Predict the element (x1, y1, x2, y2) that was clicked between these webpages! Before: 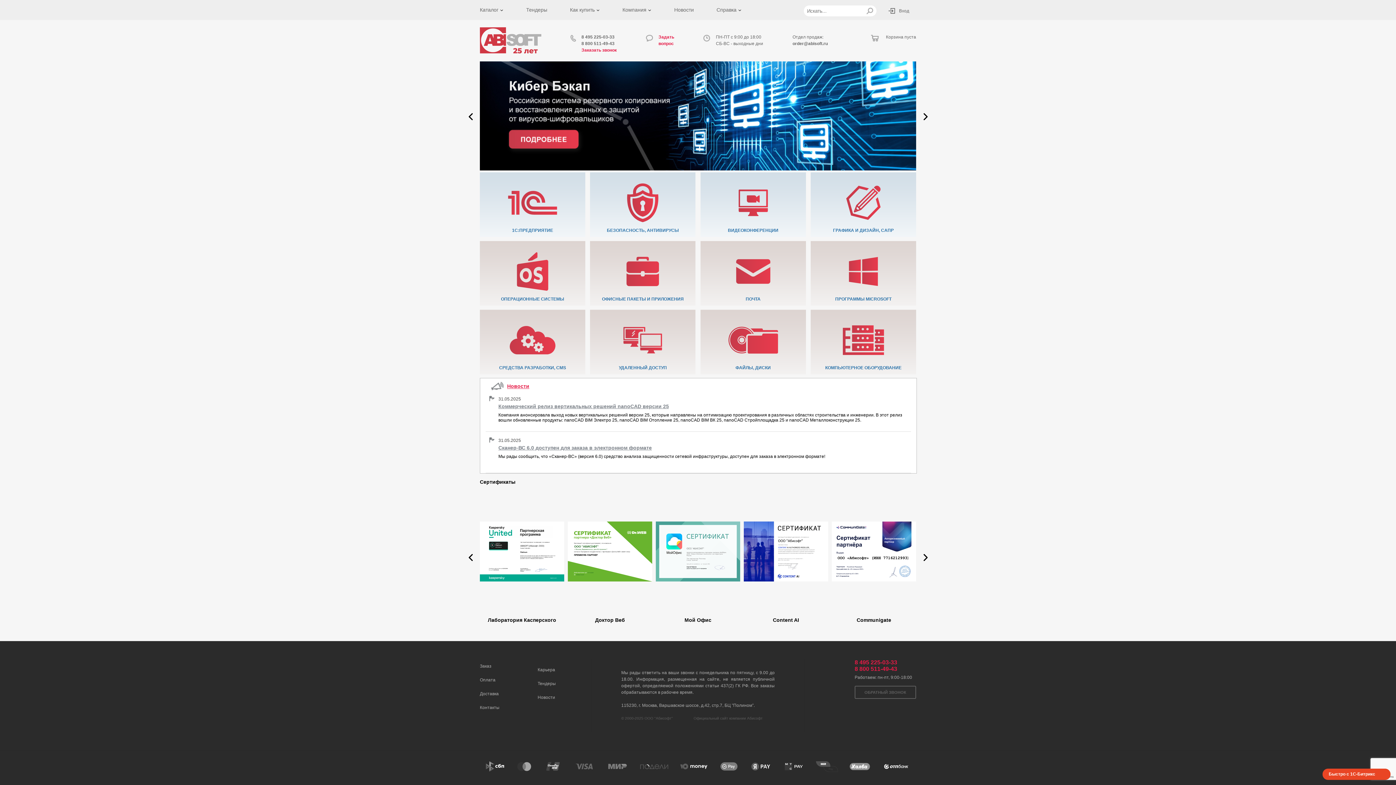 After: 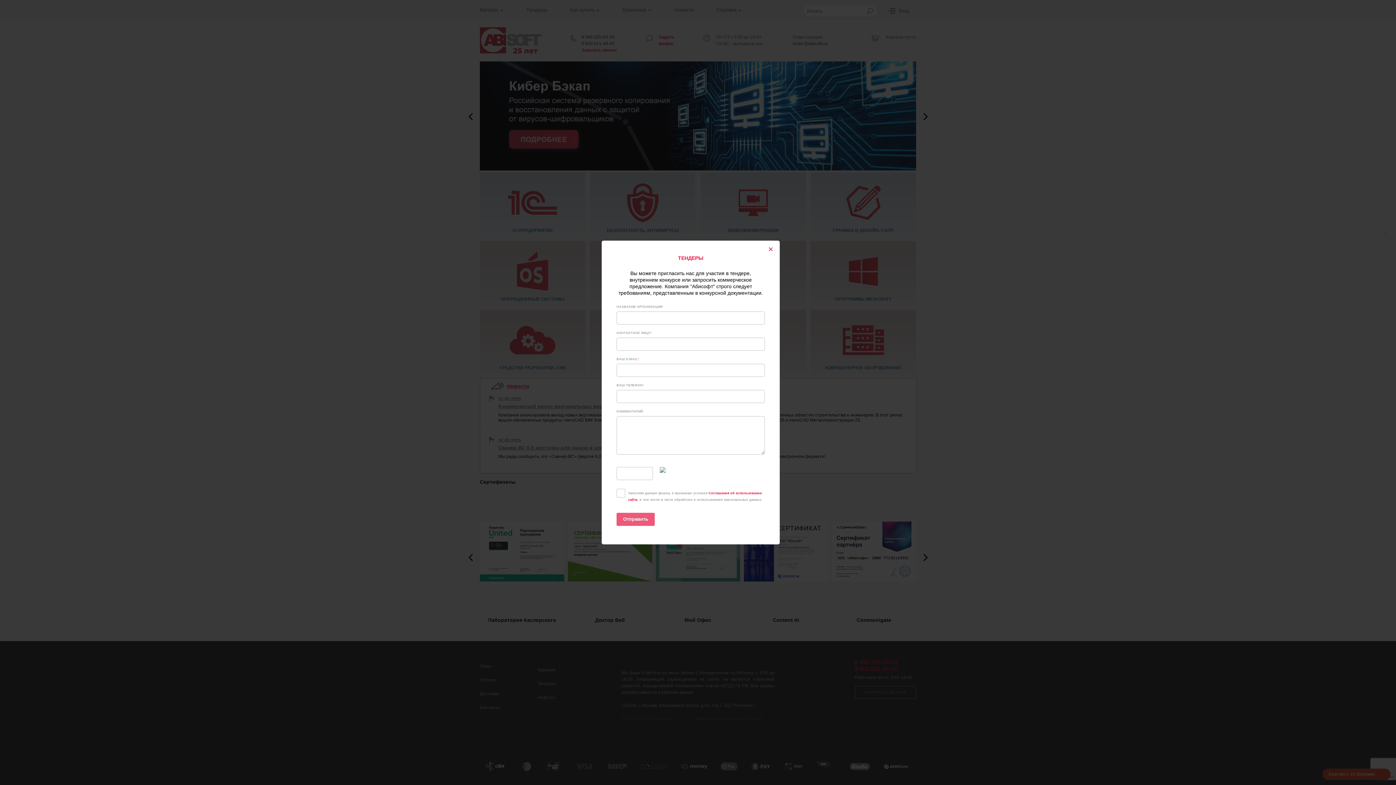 Action: label: Тендеры bbox: (537, 681, 556, 686)